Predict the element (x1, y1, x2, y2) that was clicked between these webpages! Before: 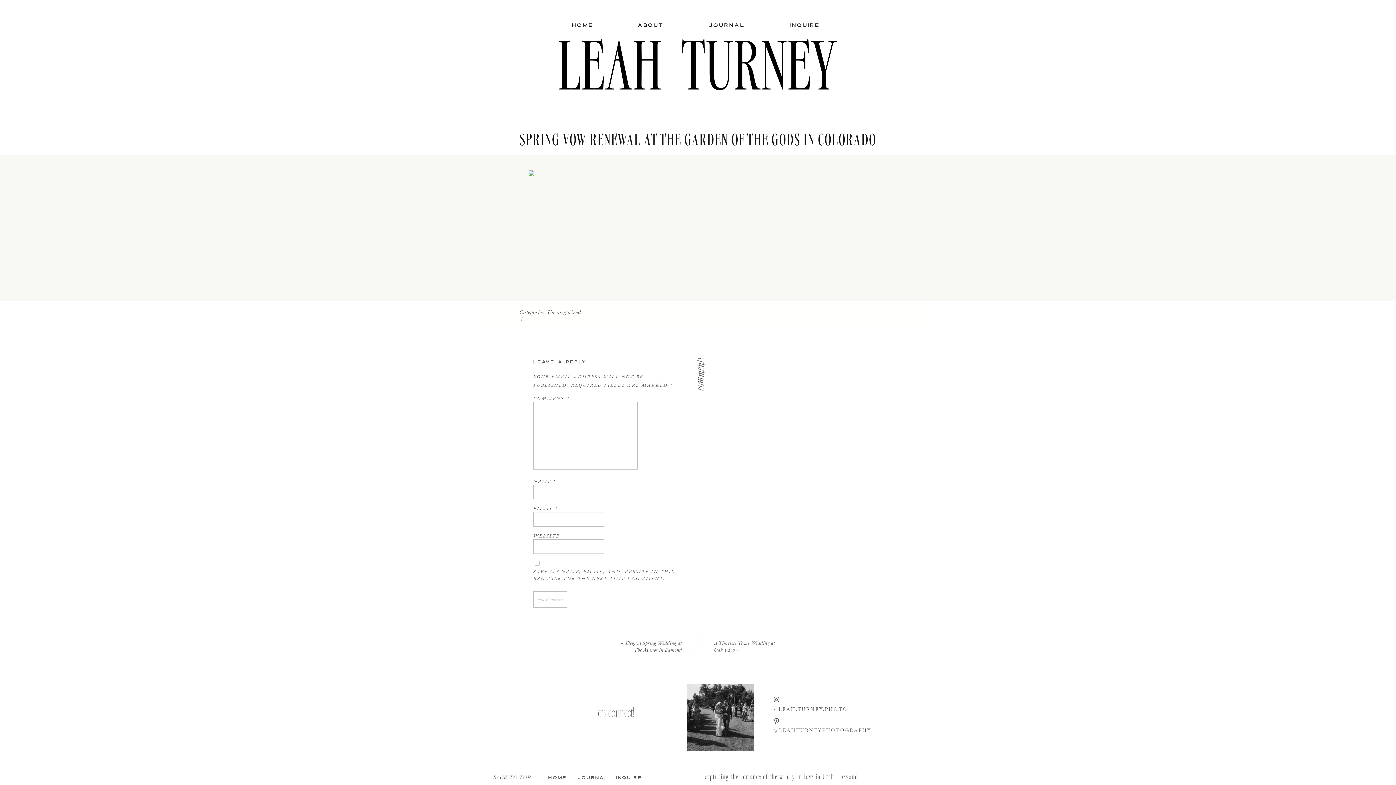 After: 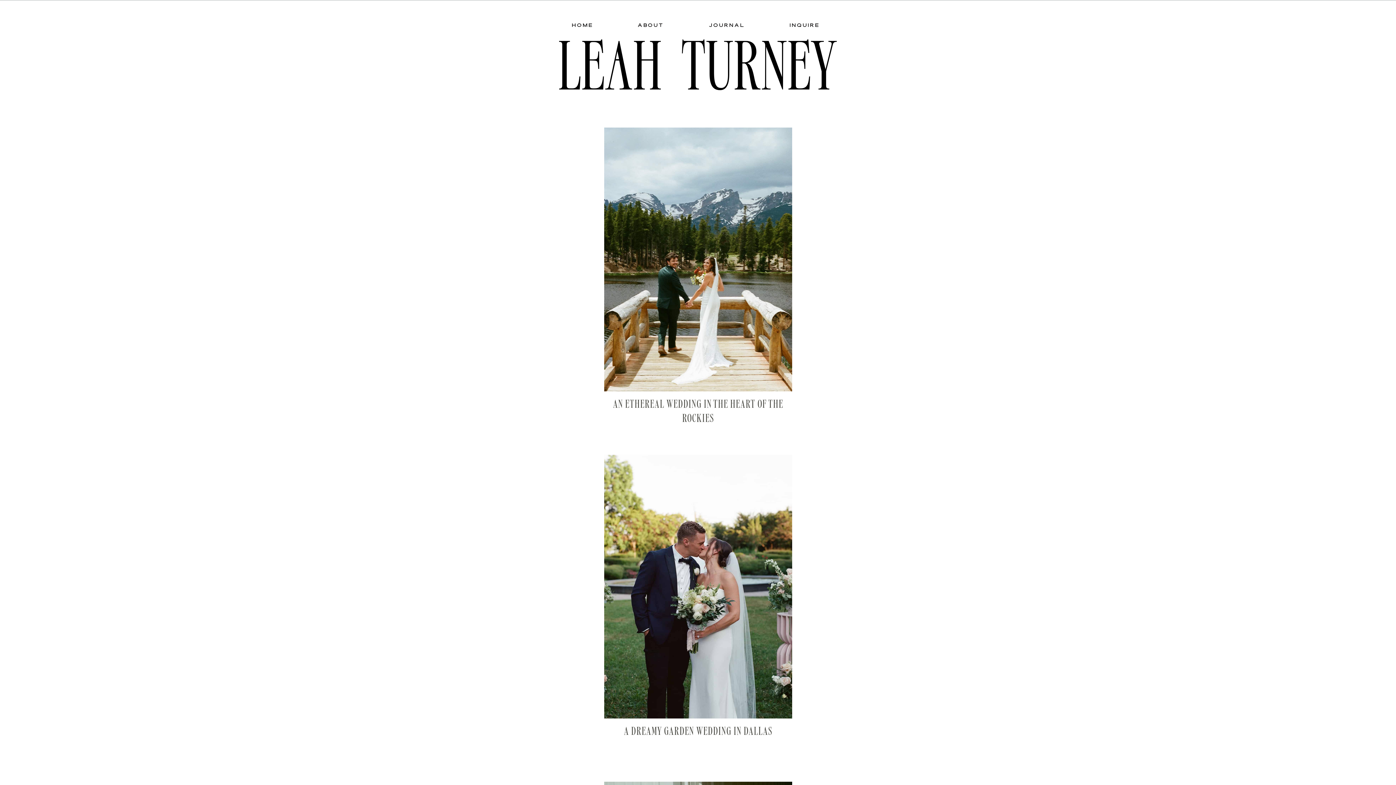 Action: bbox: (709, 20, 744, 30) label: JOURNAL